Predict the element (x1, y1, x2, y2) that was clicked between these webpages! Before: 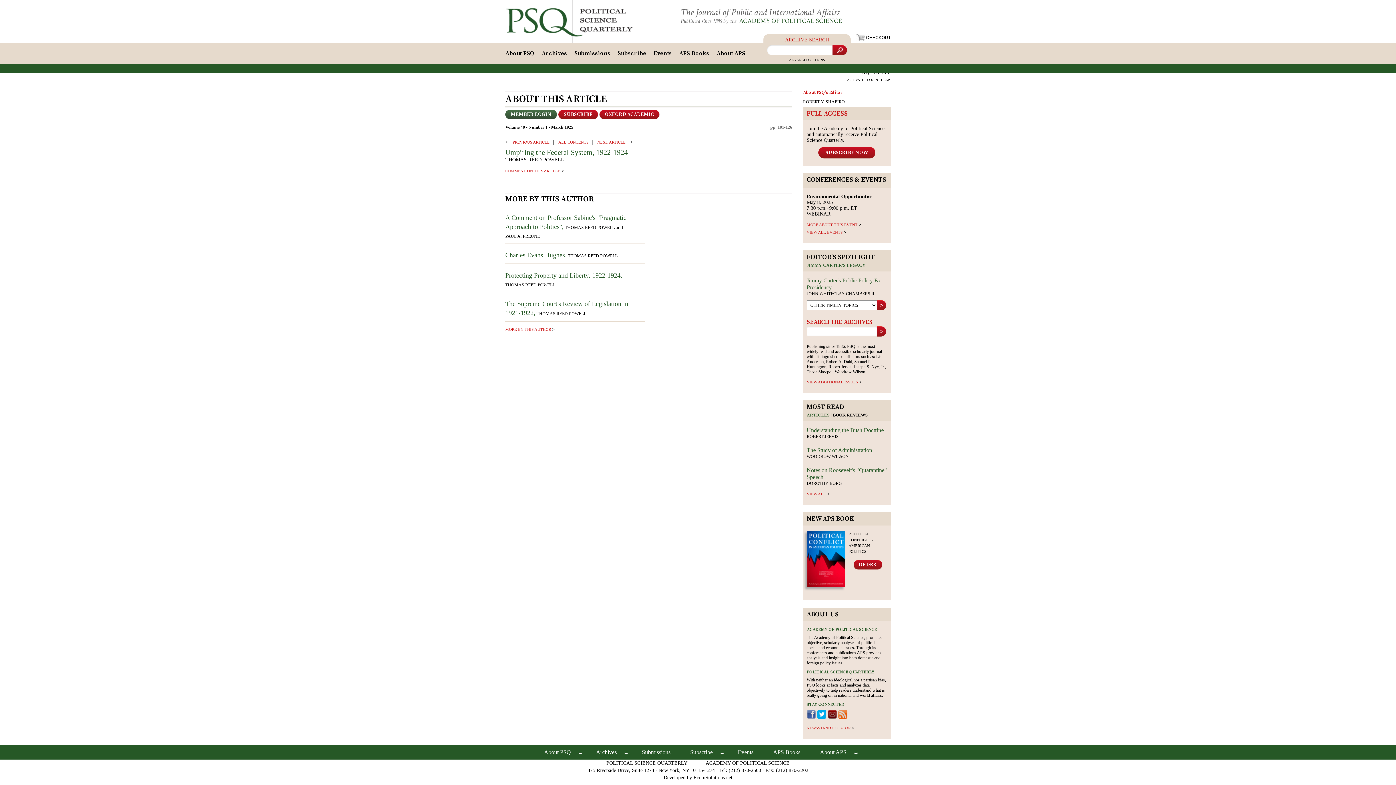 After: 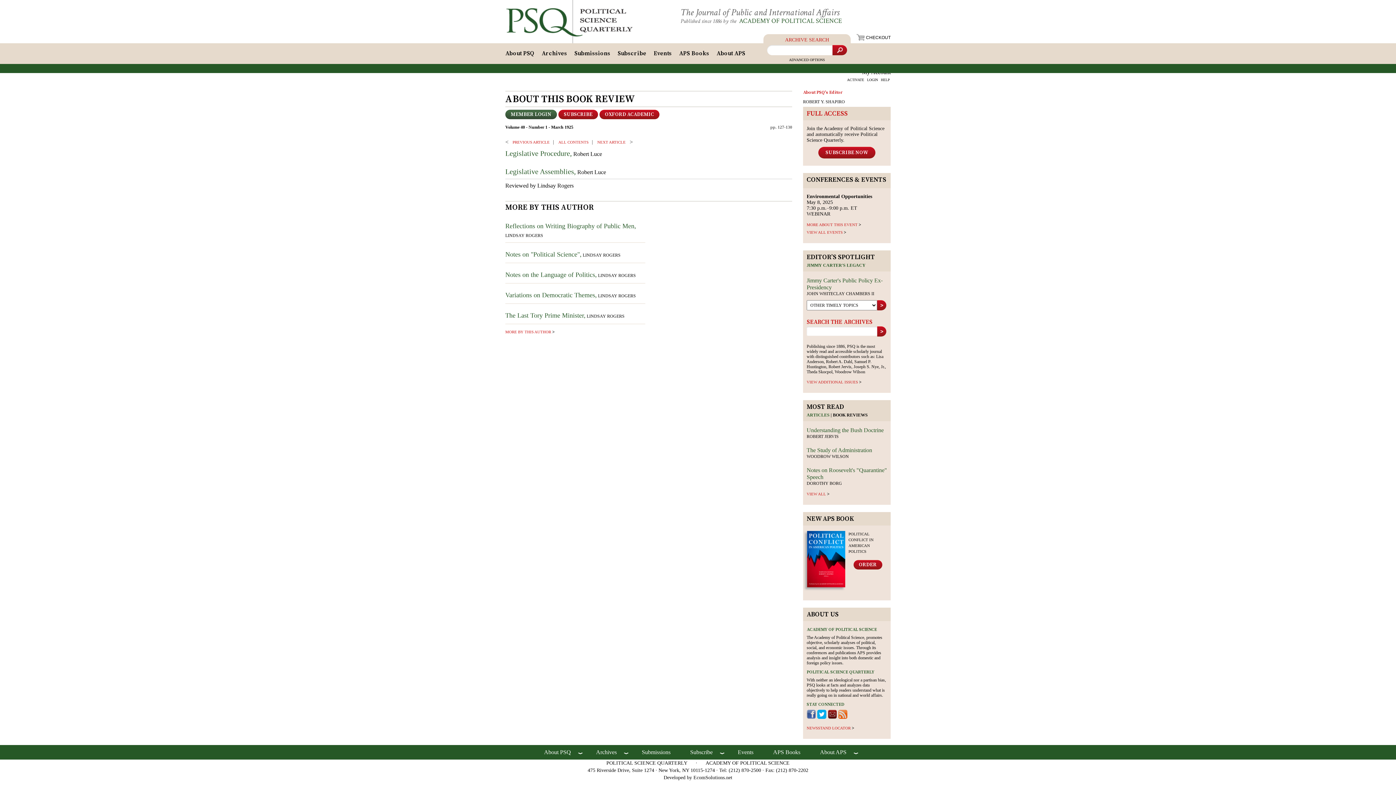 Action: bbox: (592, 138, 633, 145) label: NEXT ARTICLE